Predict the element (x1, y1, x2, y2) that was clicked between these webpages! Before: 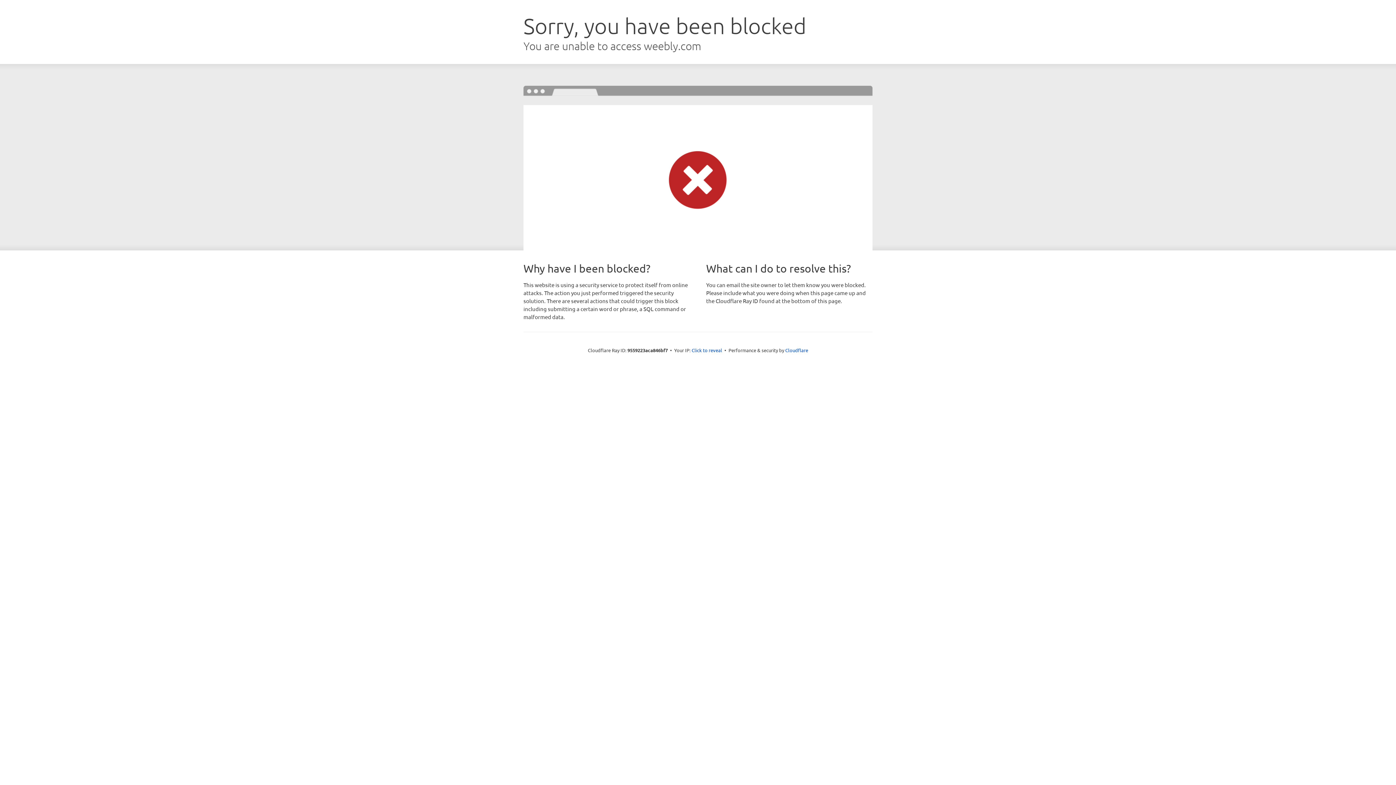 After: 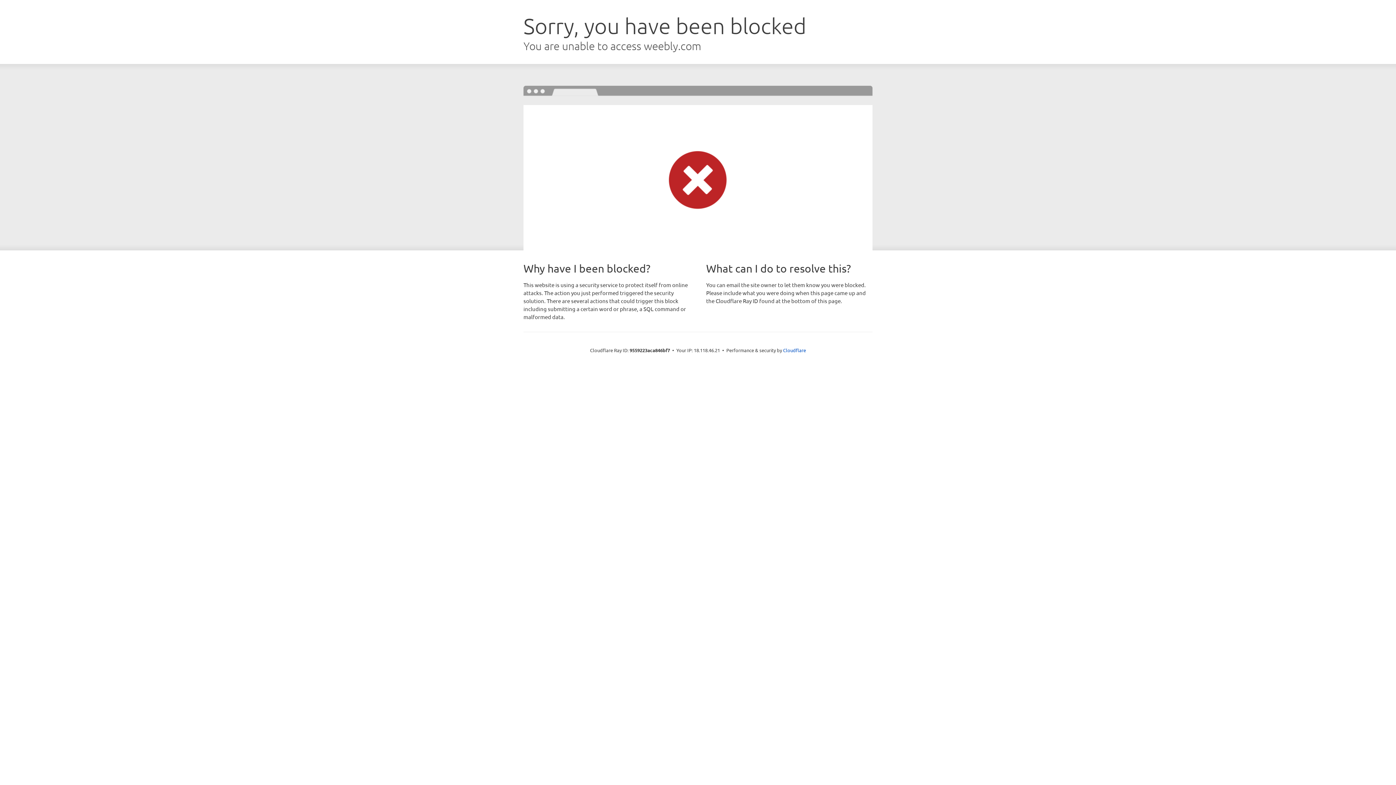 Action: label: Click to reveal bbox: (691, 346, 722, 353)